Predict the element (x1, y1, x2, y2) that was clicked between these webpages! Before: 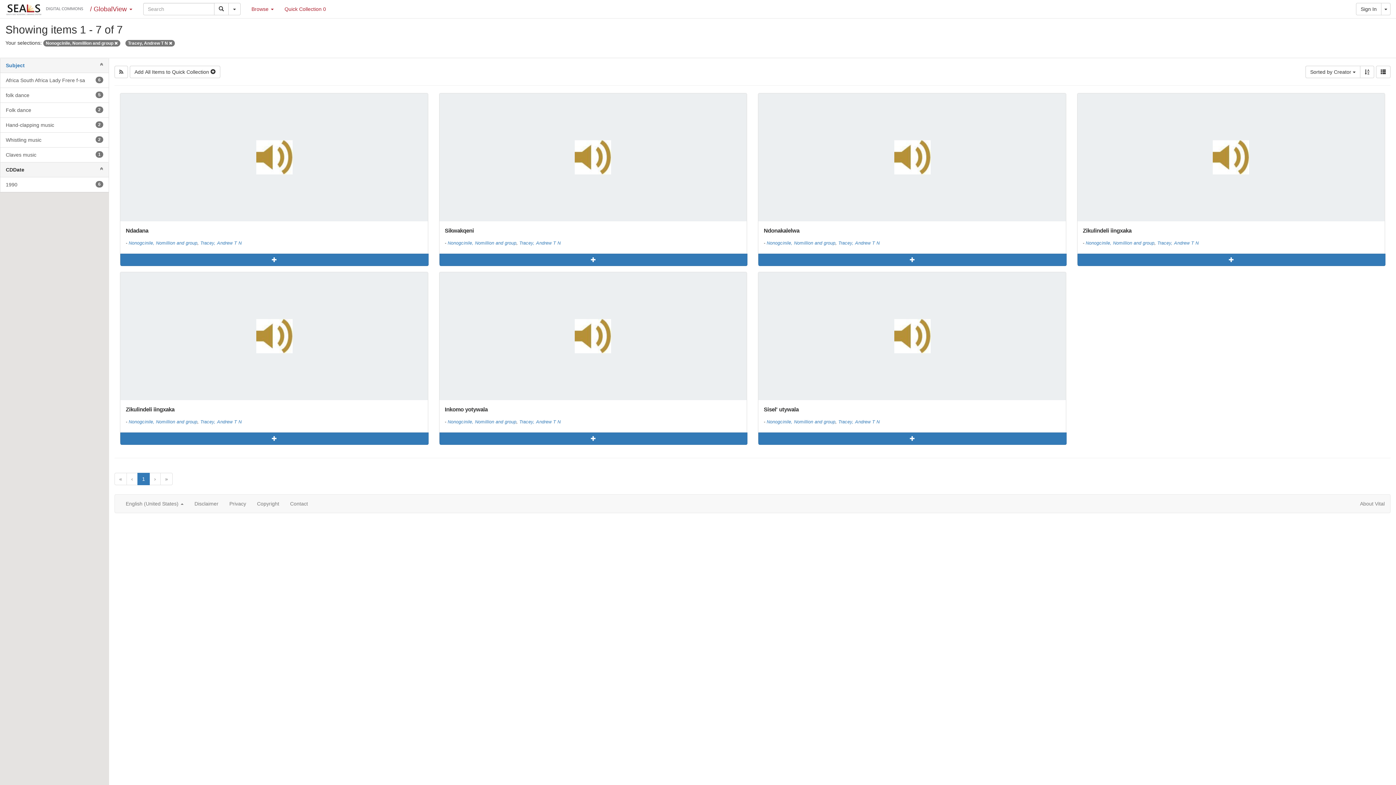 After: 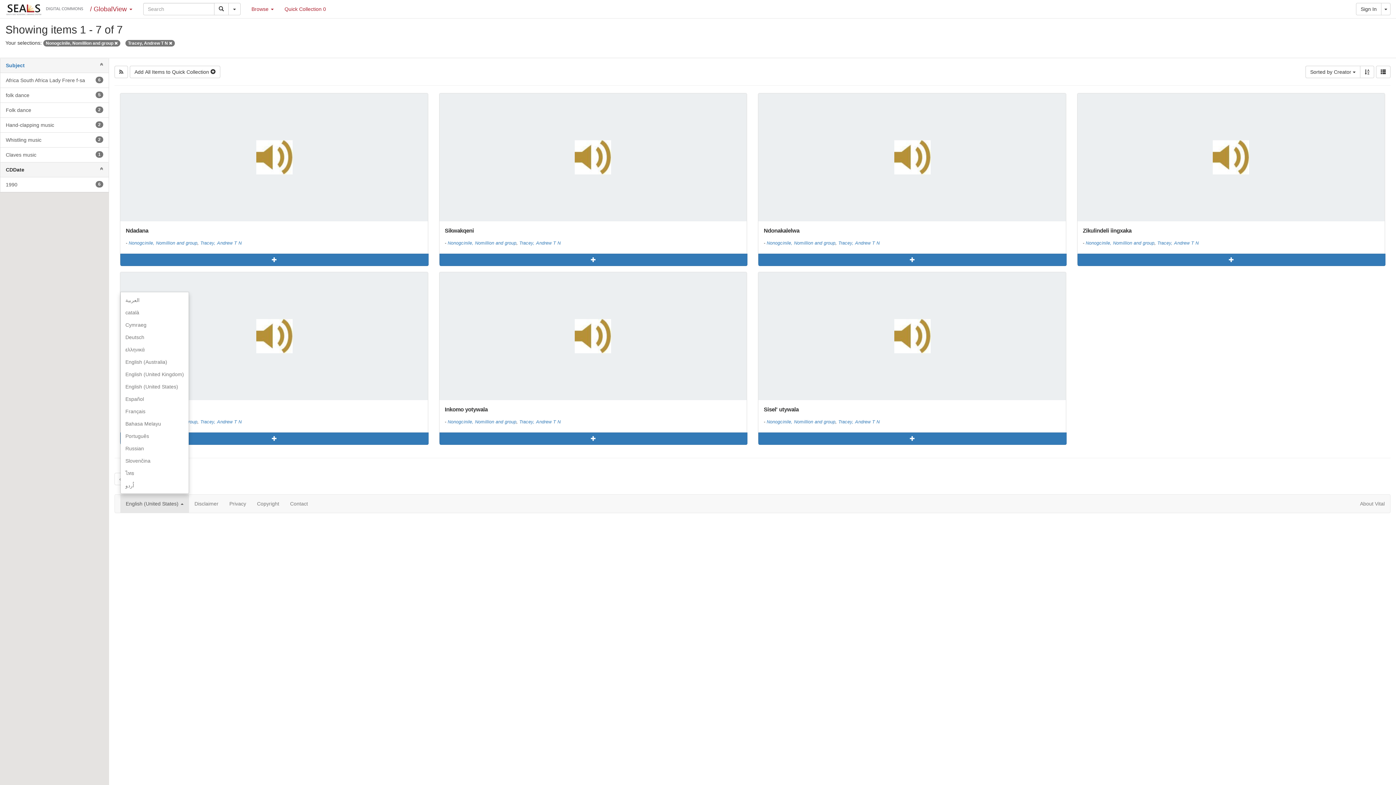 Action: bbox: (120, 494, 189, 513) label: English (United States) 